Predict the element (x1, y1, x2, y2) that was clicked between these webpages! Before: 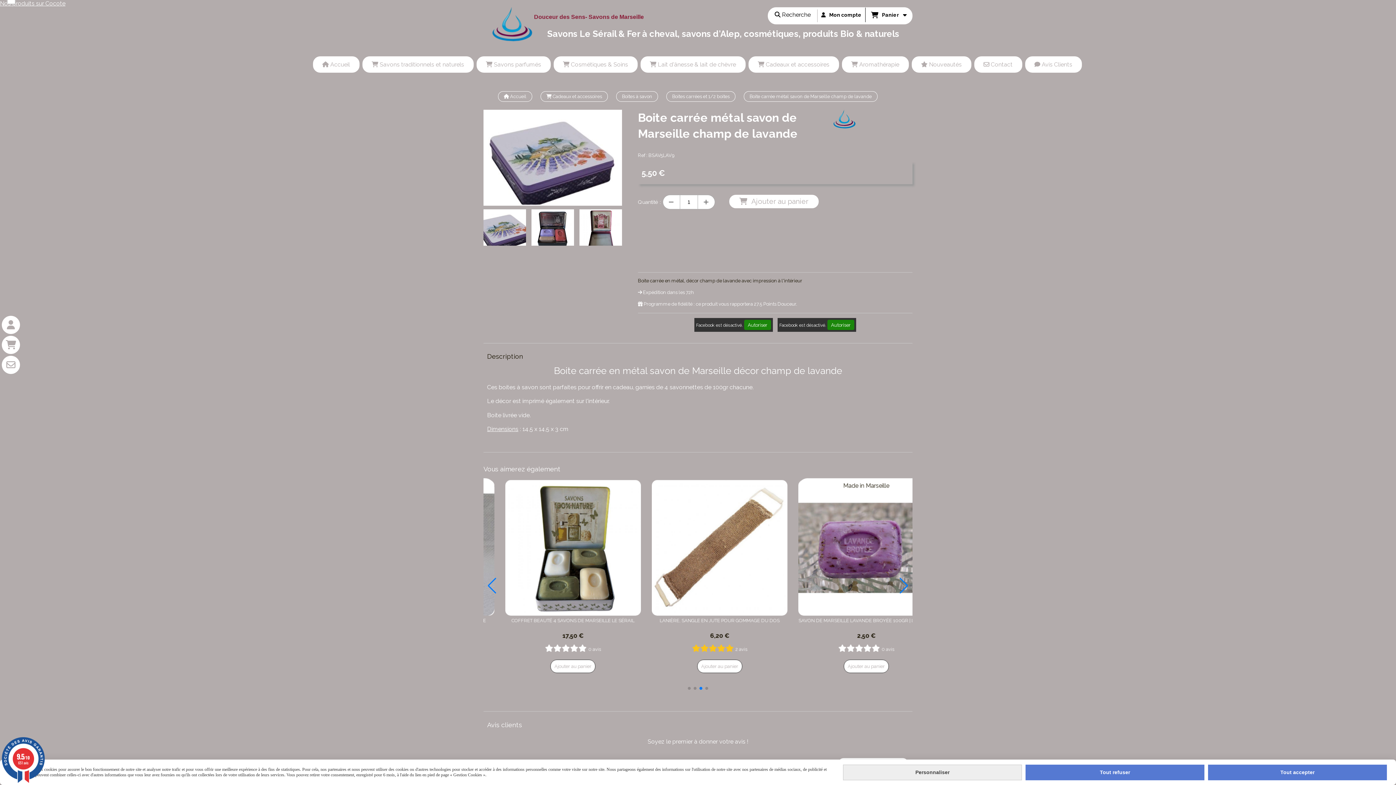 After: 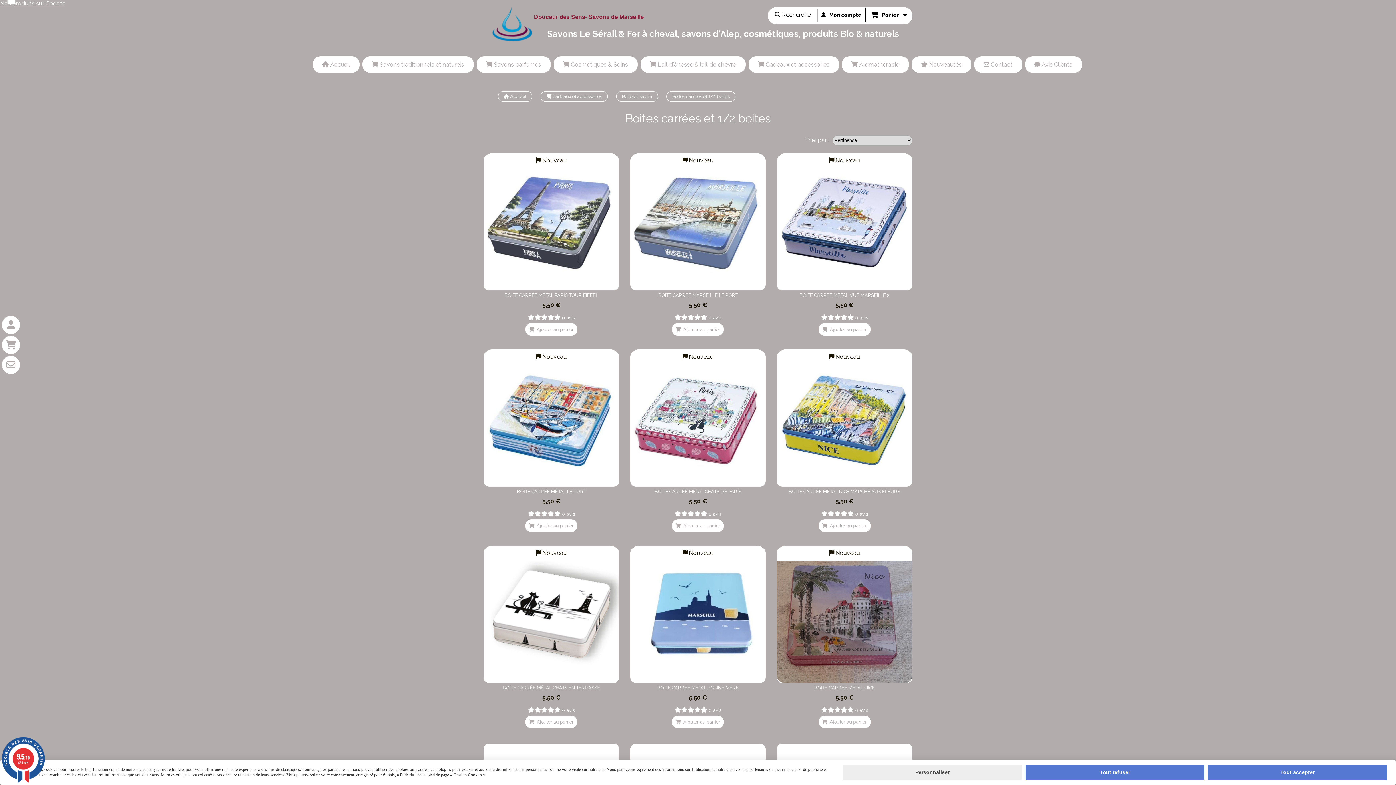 Action: bbox: (666, 91, 735, 101) label: Boites carrées et 1/2 boites